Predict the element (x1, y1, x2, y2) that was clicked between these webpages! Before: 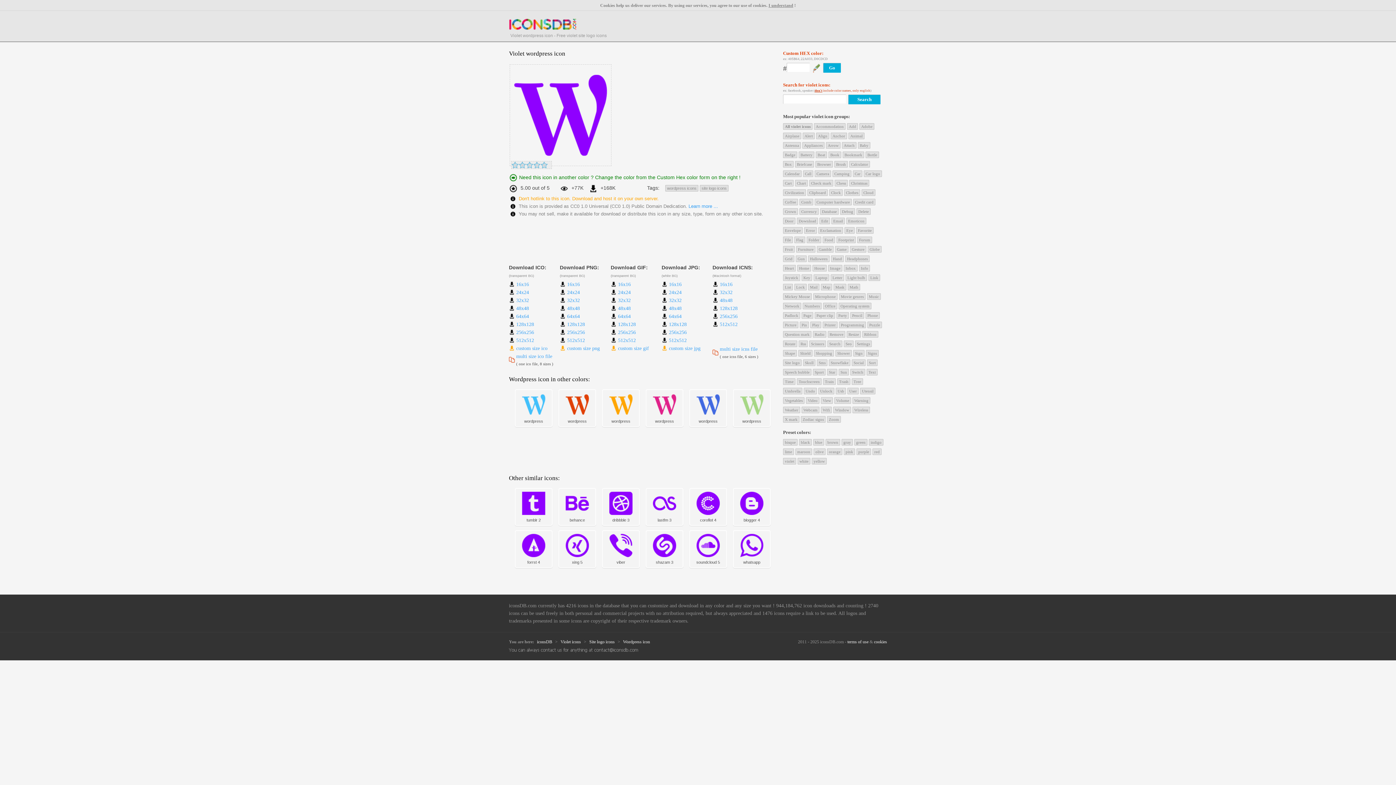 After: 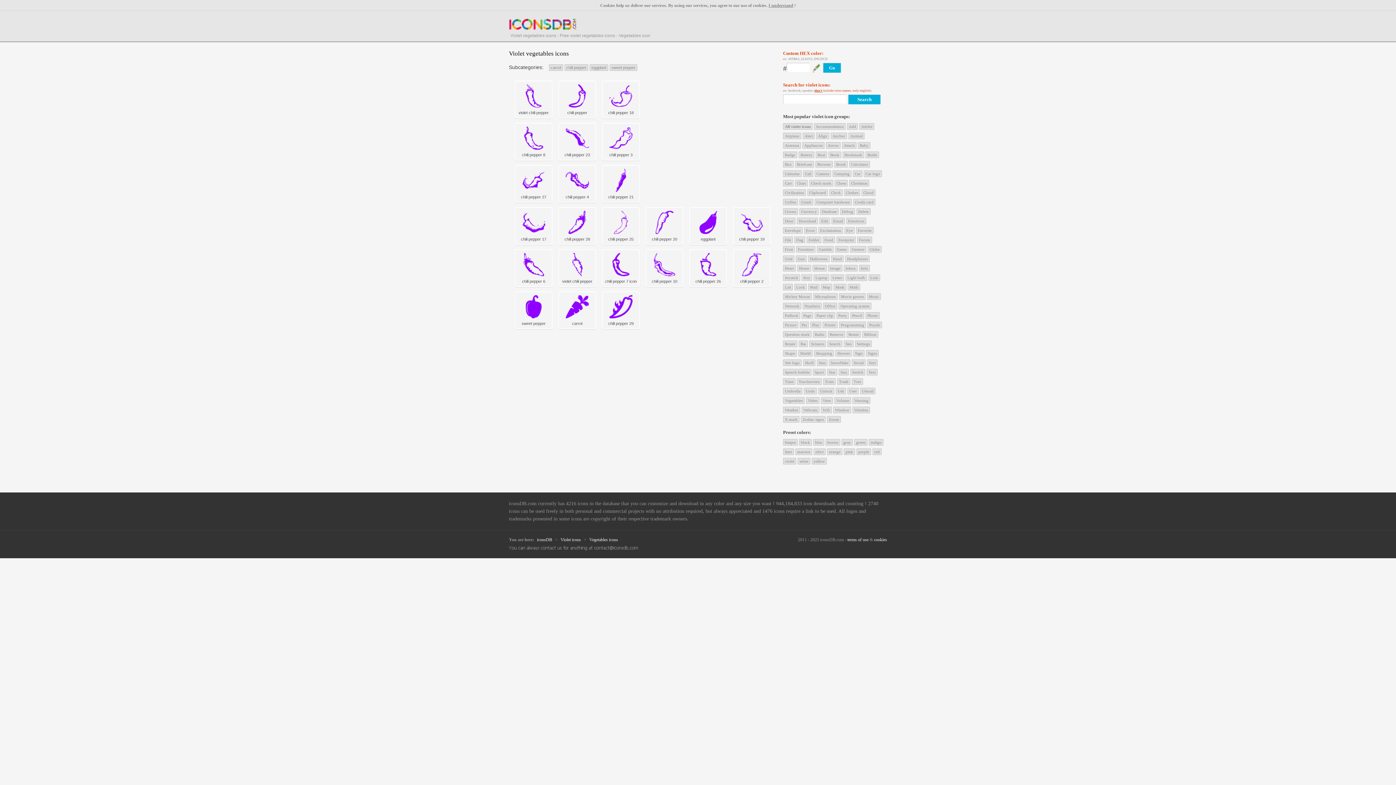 Action: bbox: (783, 397, 804, 404) label: Vegetables